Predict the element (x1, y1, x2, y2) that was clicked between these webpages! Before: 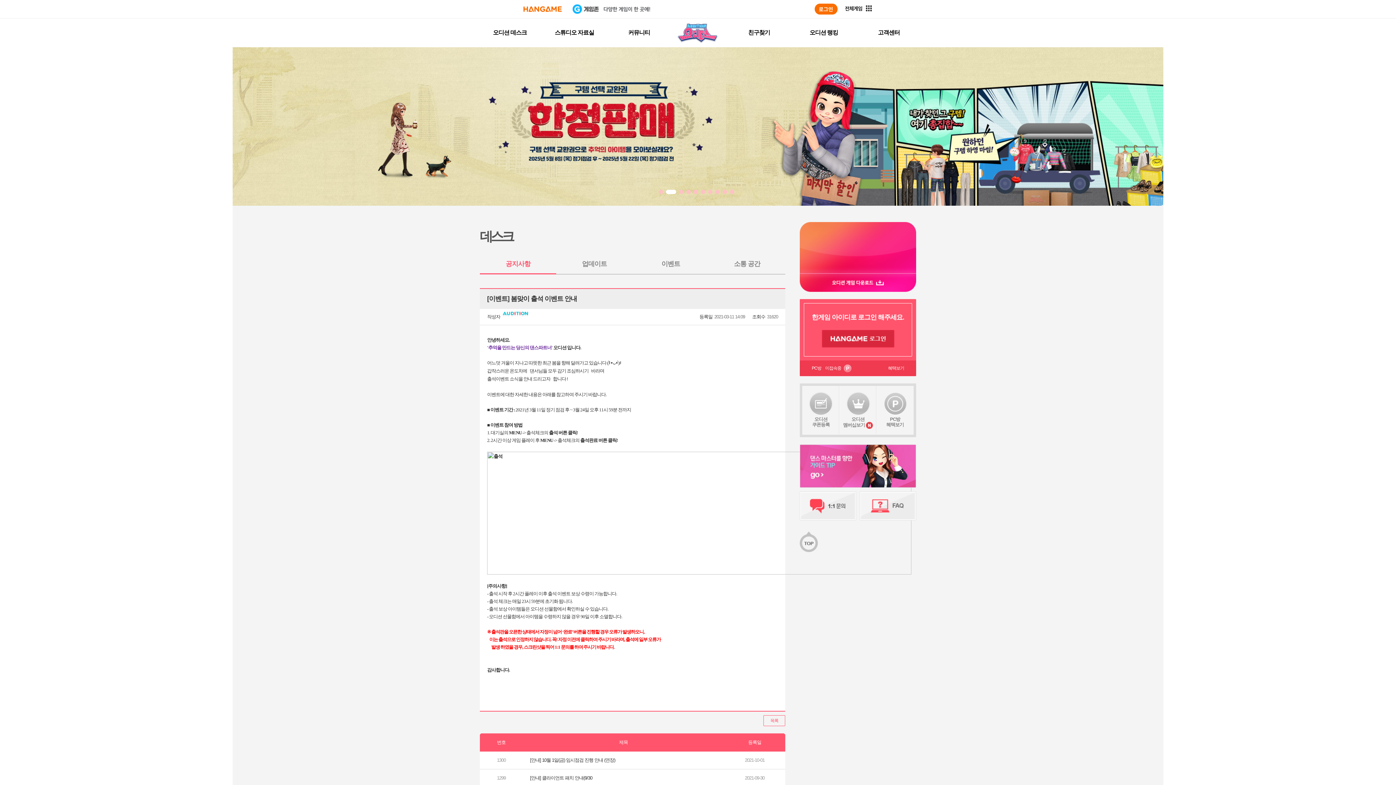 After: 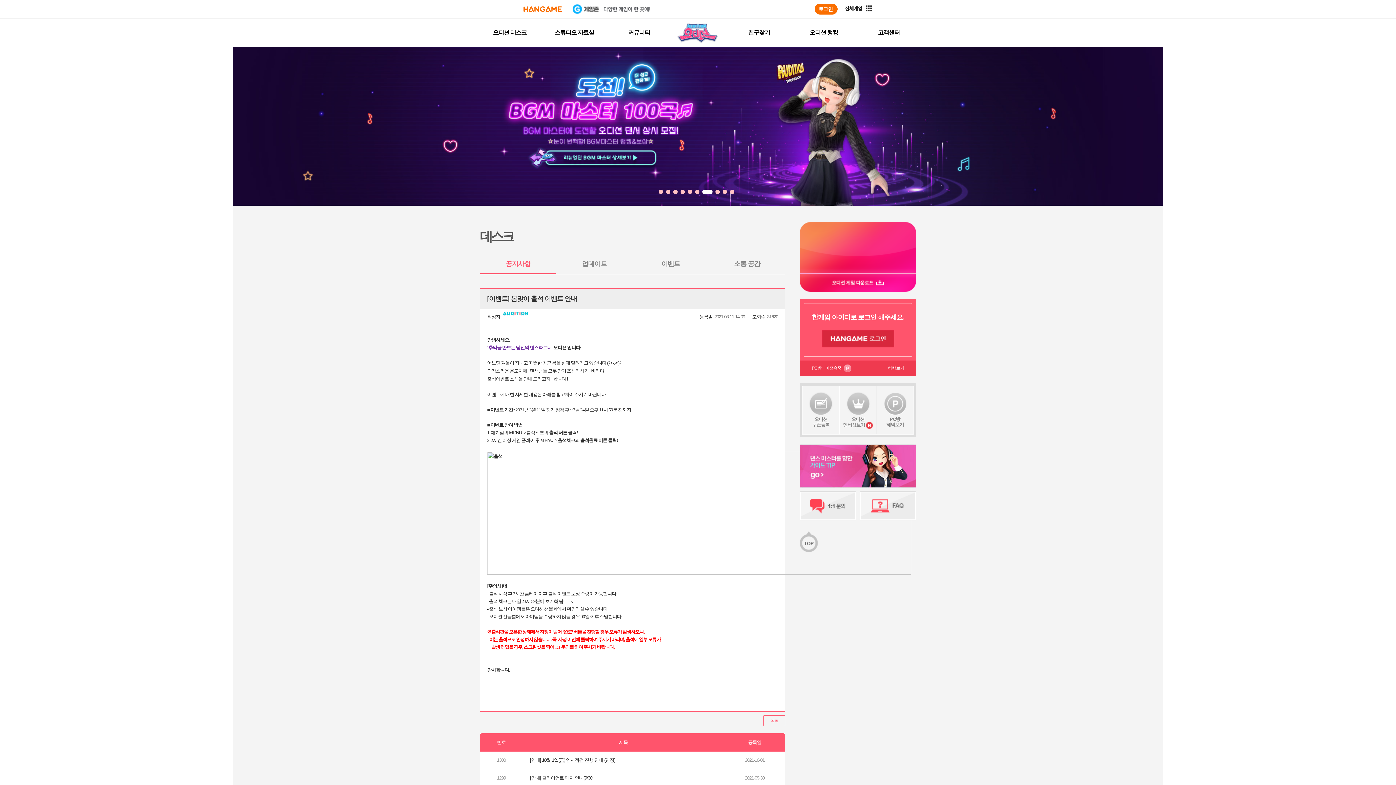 Action: bbox: (658, 189, 669, 194)